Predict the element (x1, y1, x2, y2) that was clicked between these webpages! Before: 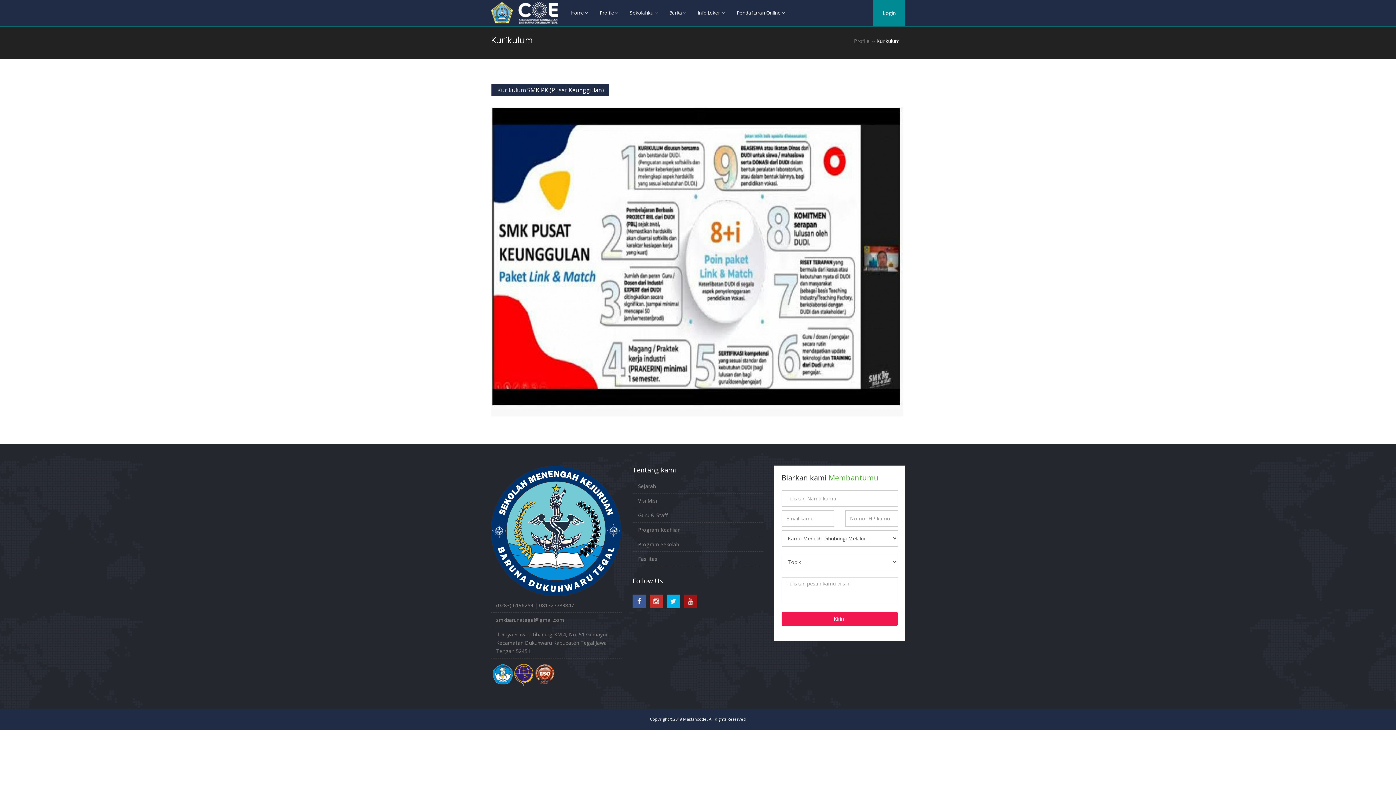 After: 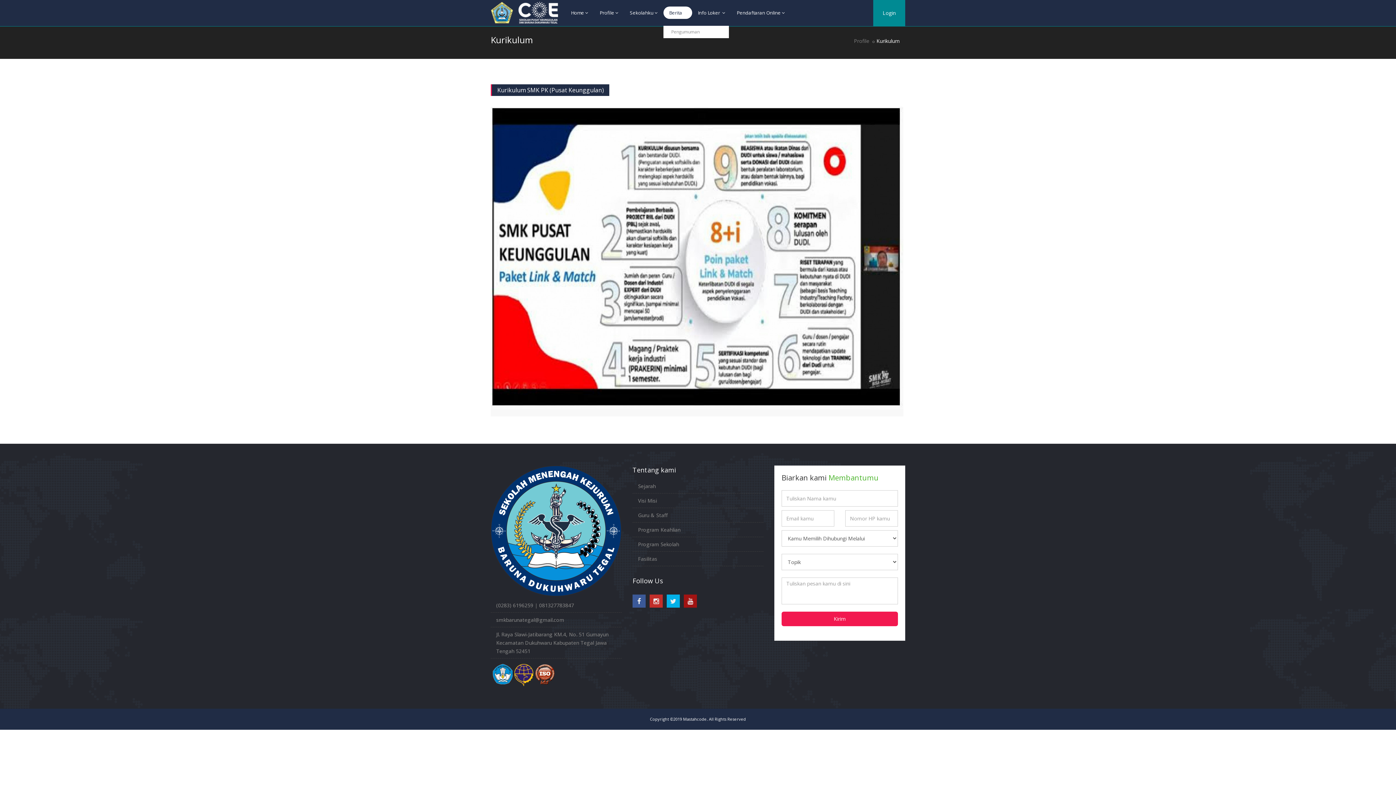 Action: bbox: (663, 6, 692, 18) label: Berita